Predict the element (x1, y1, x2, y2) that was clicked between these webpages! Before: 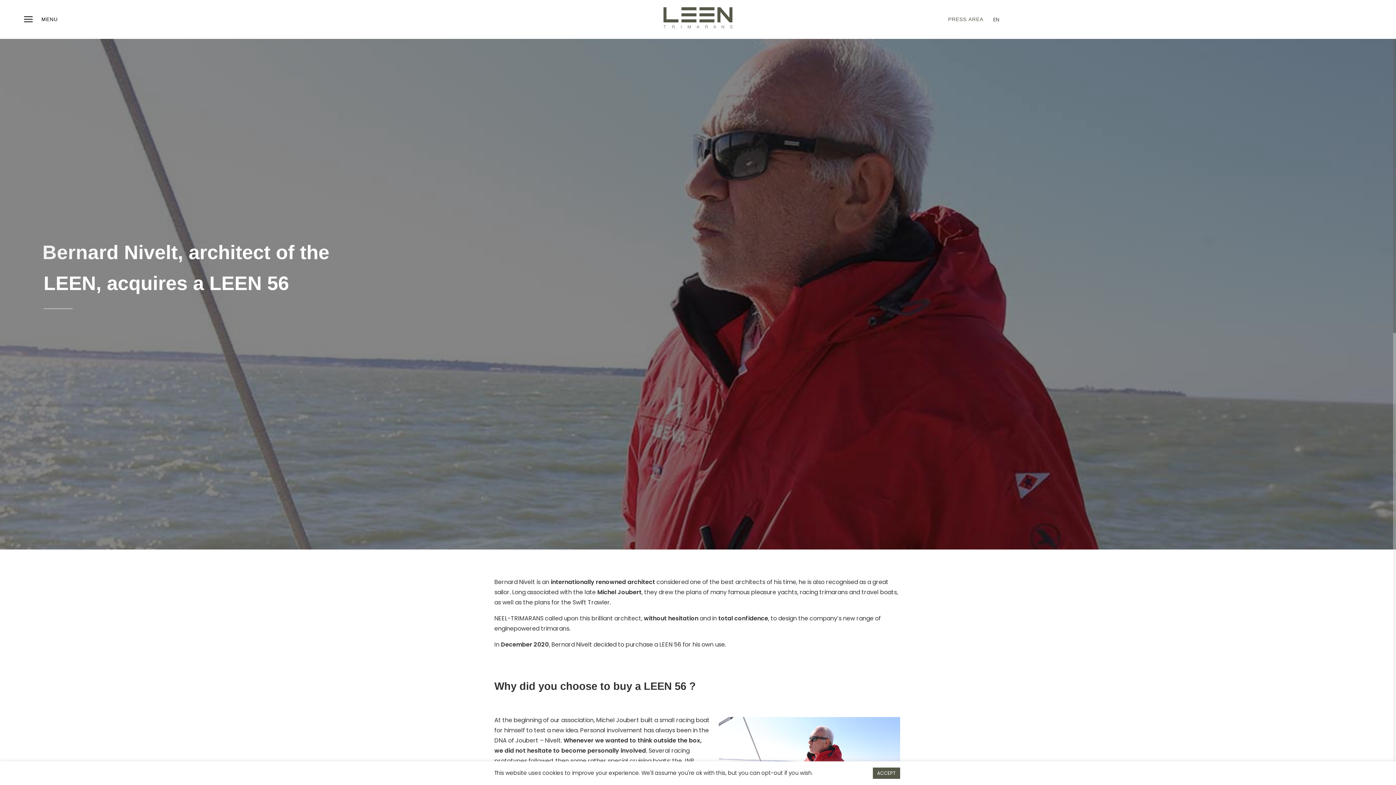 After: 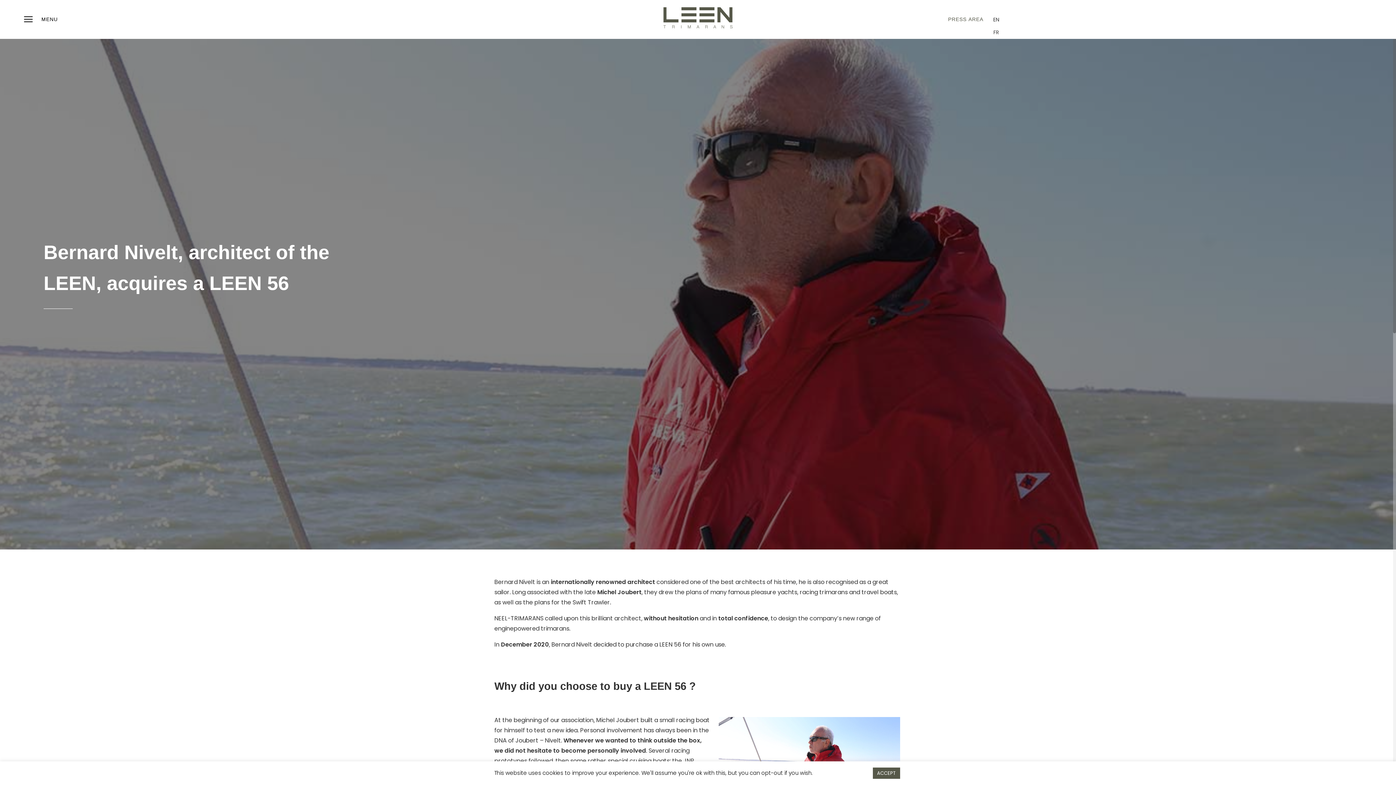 Action: bbox: (989, 13, 1003, 25) label: EN